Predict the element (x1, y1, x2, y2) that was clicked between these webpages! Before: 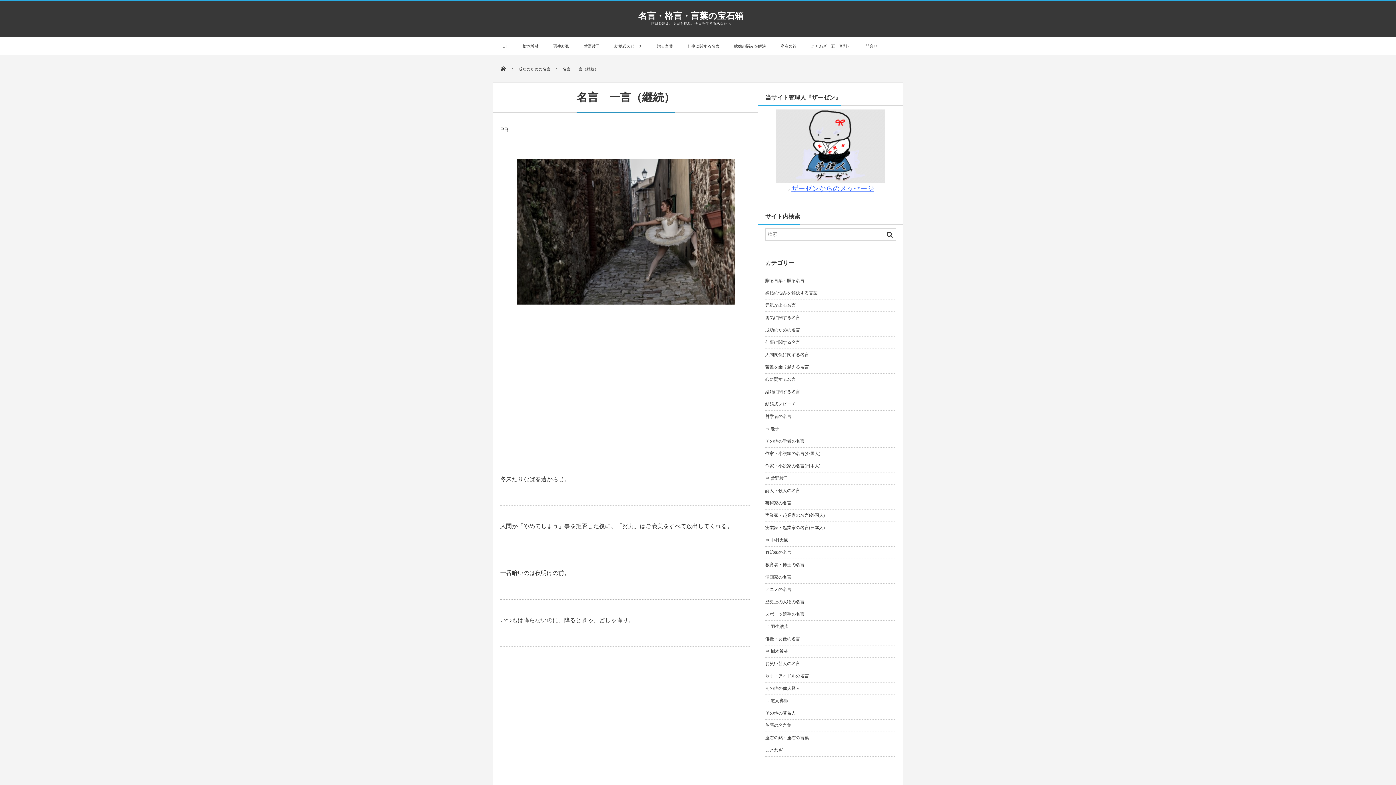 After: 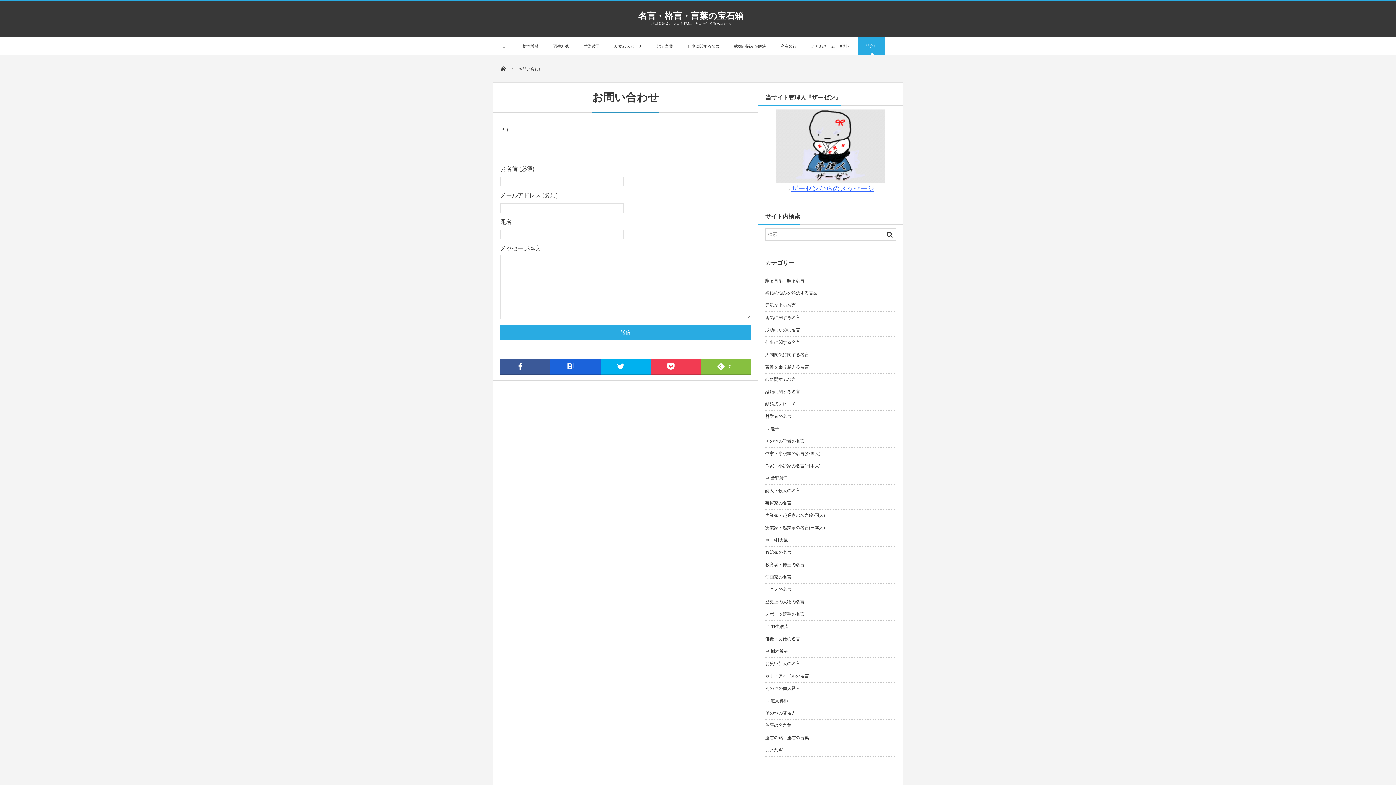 Action: label: 問合せ bbox: (858, 37, 885, 55)